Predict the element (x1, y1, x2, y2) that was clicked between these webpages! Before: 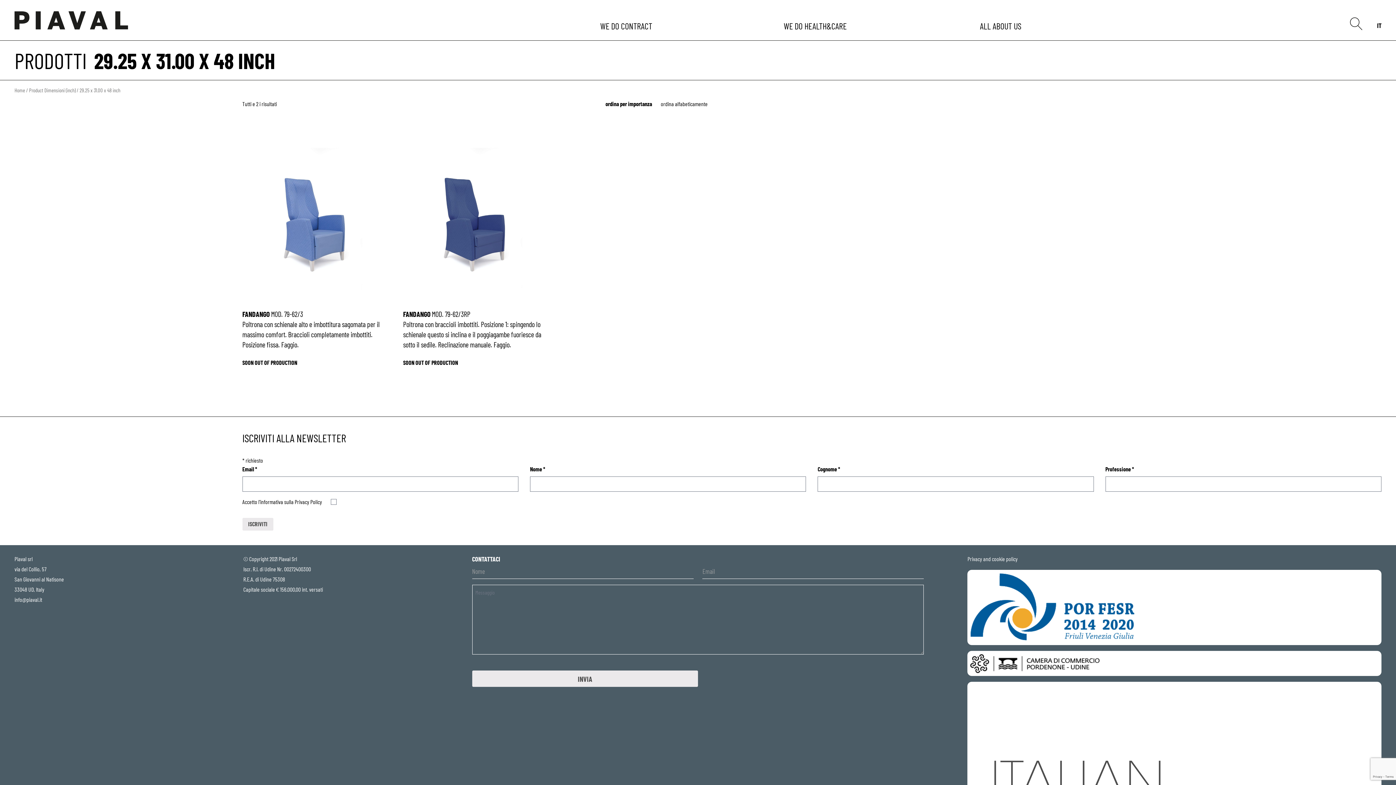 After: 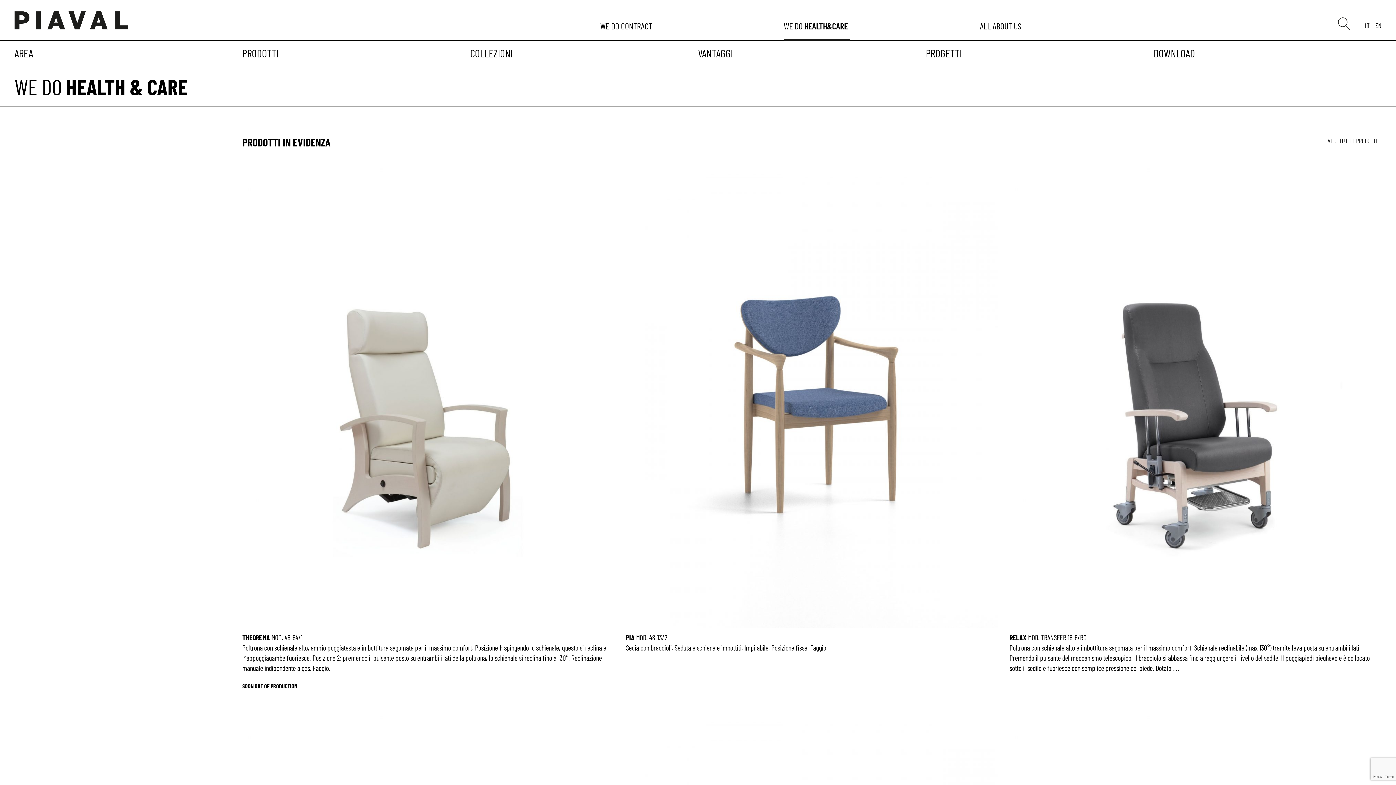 Action: bbox: (783, 20, 850, 31) label: WE DO 
HEALTH&CARE
HEALTH&CARE